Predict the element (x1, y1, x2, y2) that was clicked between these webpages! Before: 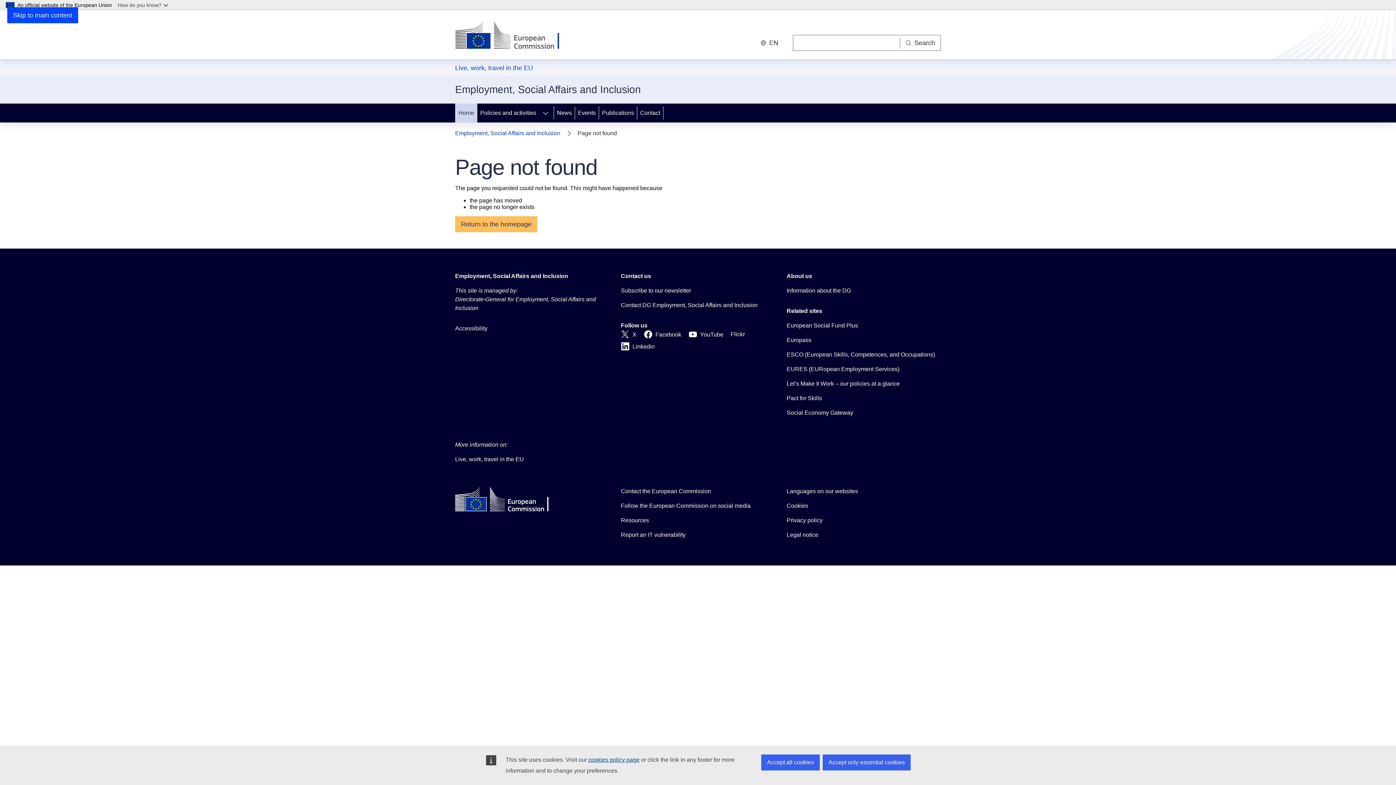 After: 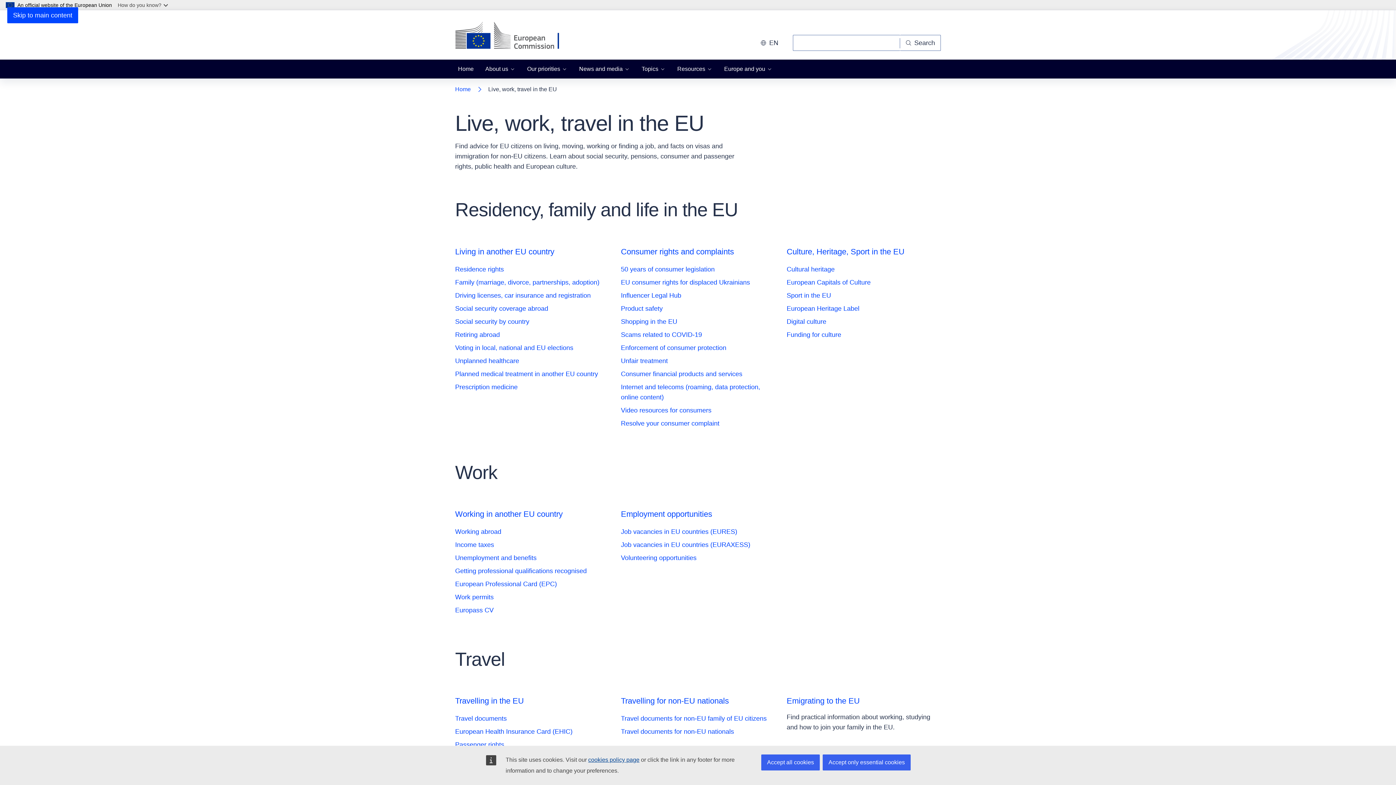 Action: label: Live, work, travel in the EU bbox: (455, 62, 533, 73)